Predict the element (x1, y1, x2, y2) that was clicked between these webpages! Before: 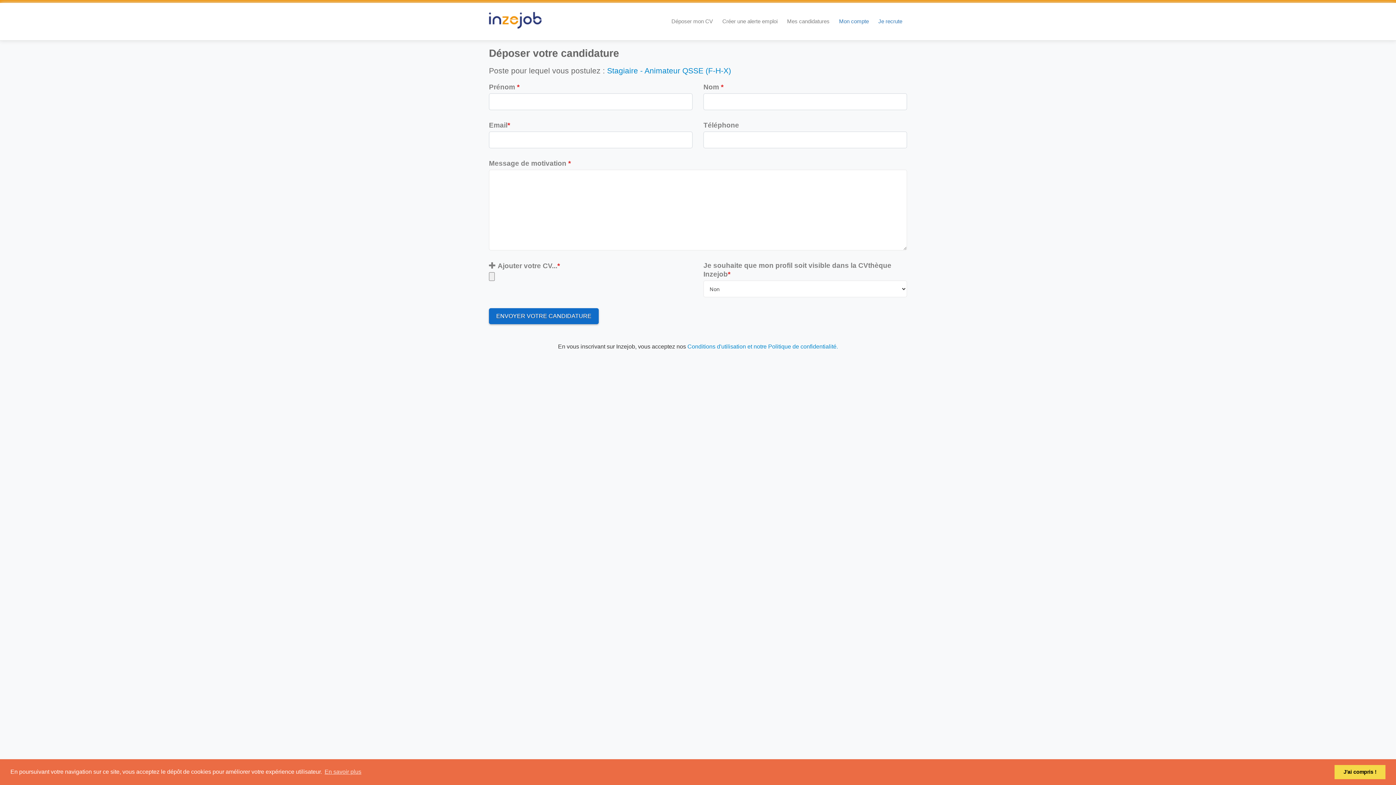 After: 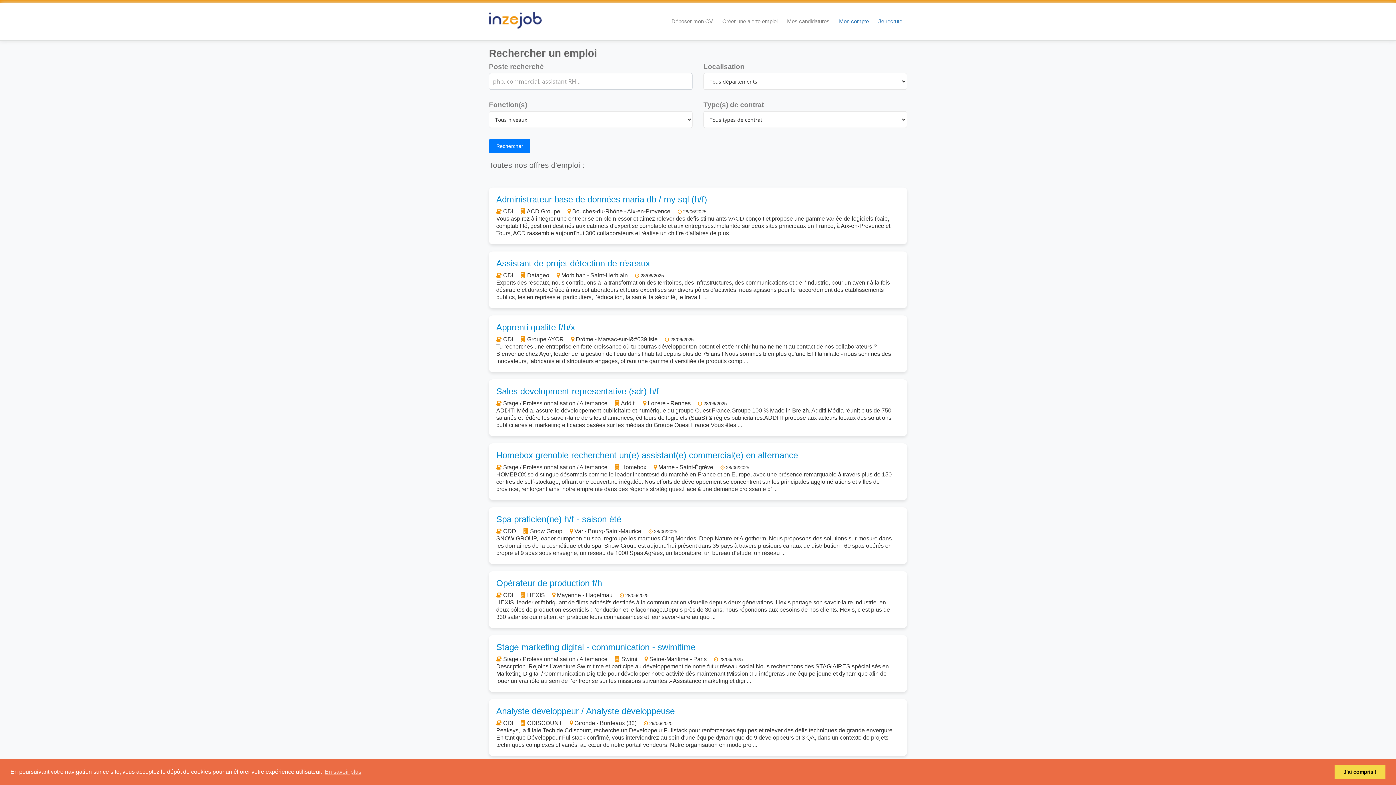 Action: bbox: (483, 8, 547, 26)